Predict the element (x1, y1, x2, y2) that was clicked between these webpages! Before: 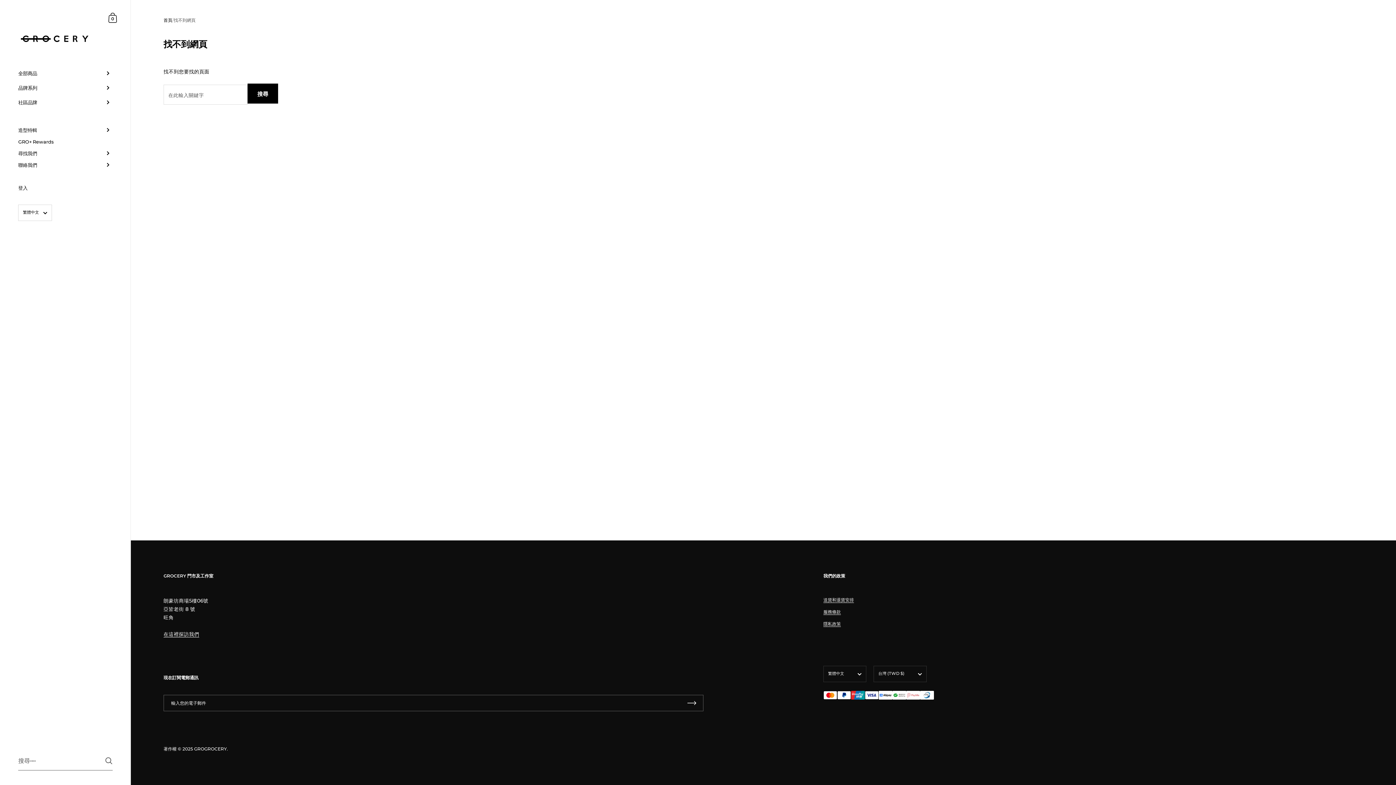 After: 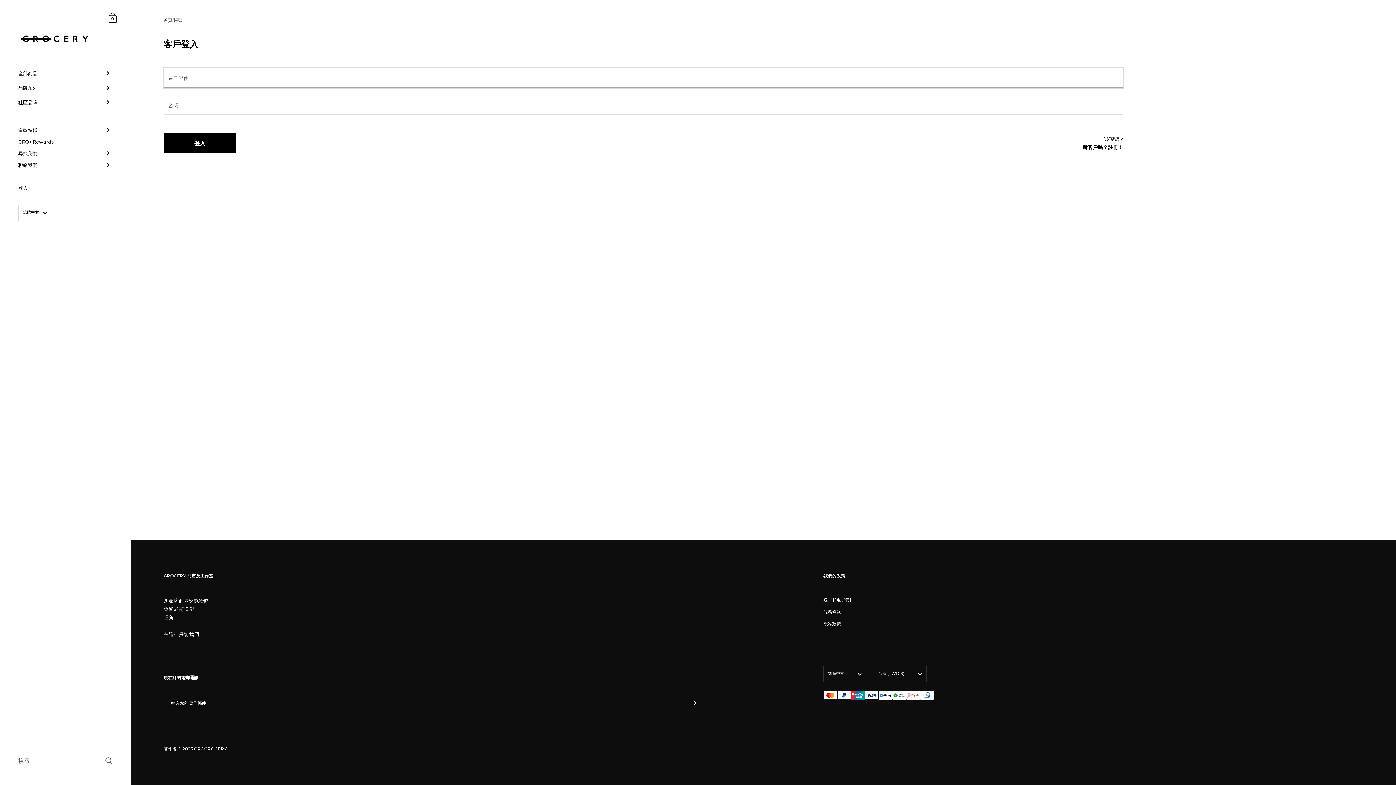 Action: bbox: (0, 185, 130, 192) label: 登入